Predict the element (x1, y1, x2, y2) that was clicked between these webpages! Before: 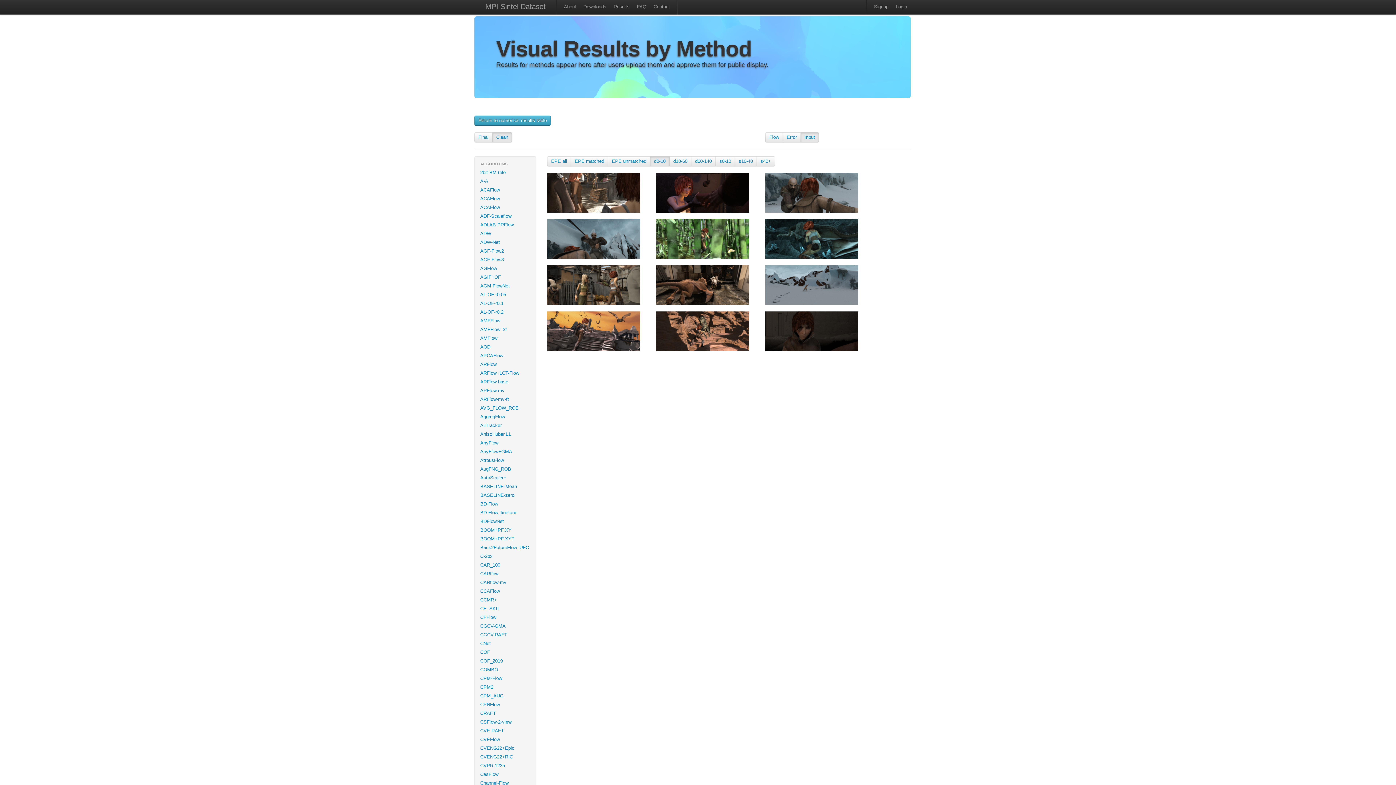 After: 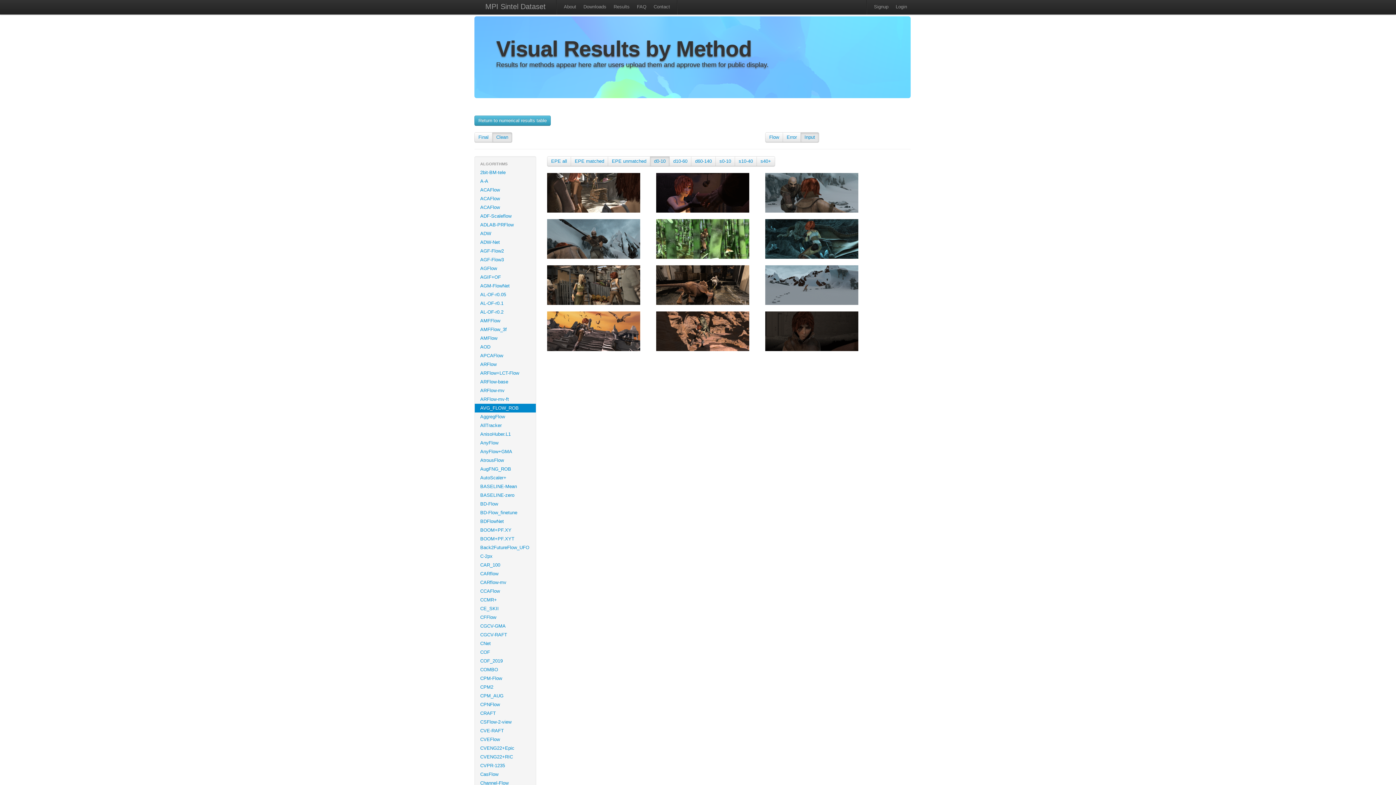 Action: label: AVG_FLOW_ROB bbox: (474, 404, 536, 412)